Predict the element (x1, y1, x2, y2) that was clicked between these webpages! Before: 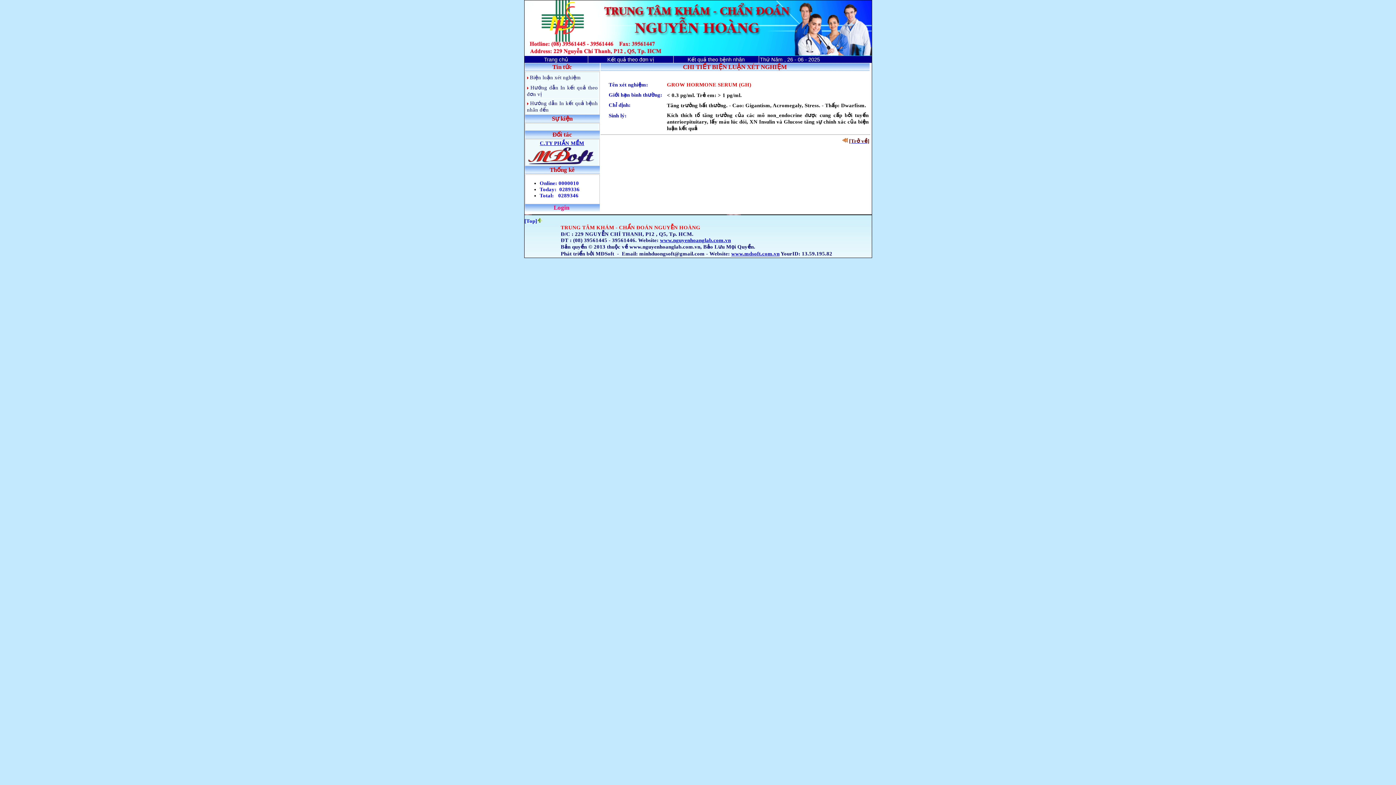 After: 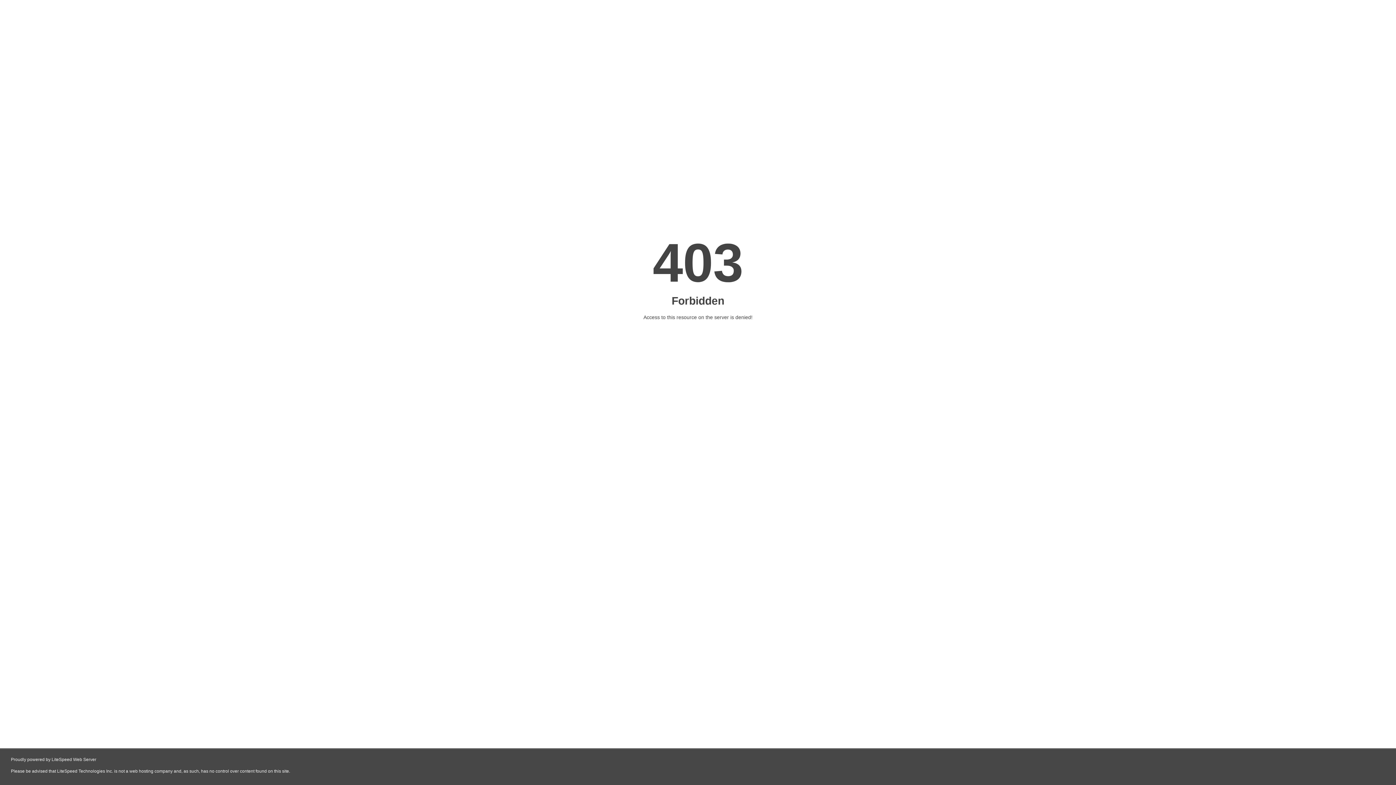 Action: label: Trang chủ bbox: (544, 56, 568, 62)